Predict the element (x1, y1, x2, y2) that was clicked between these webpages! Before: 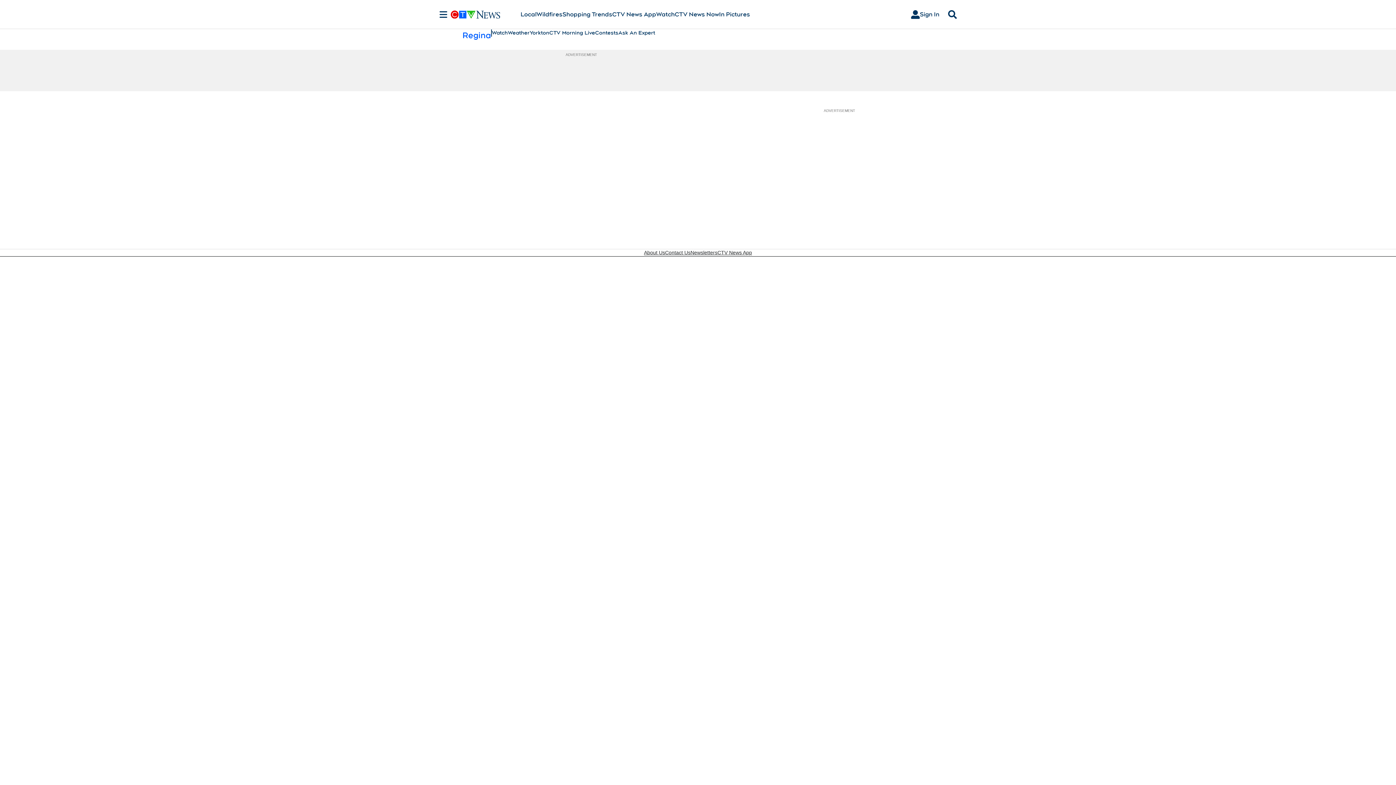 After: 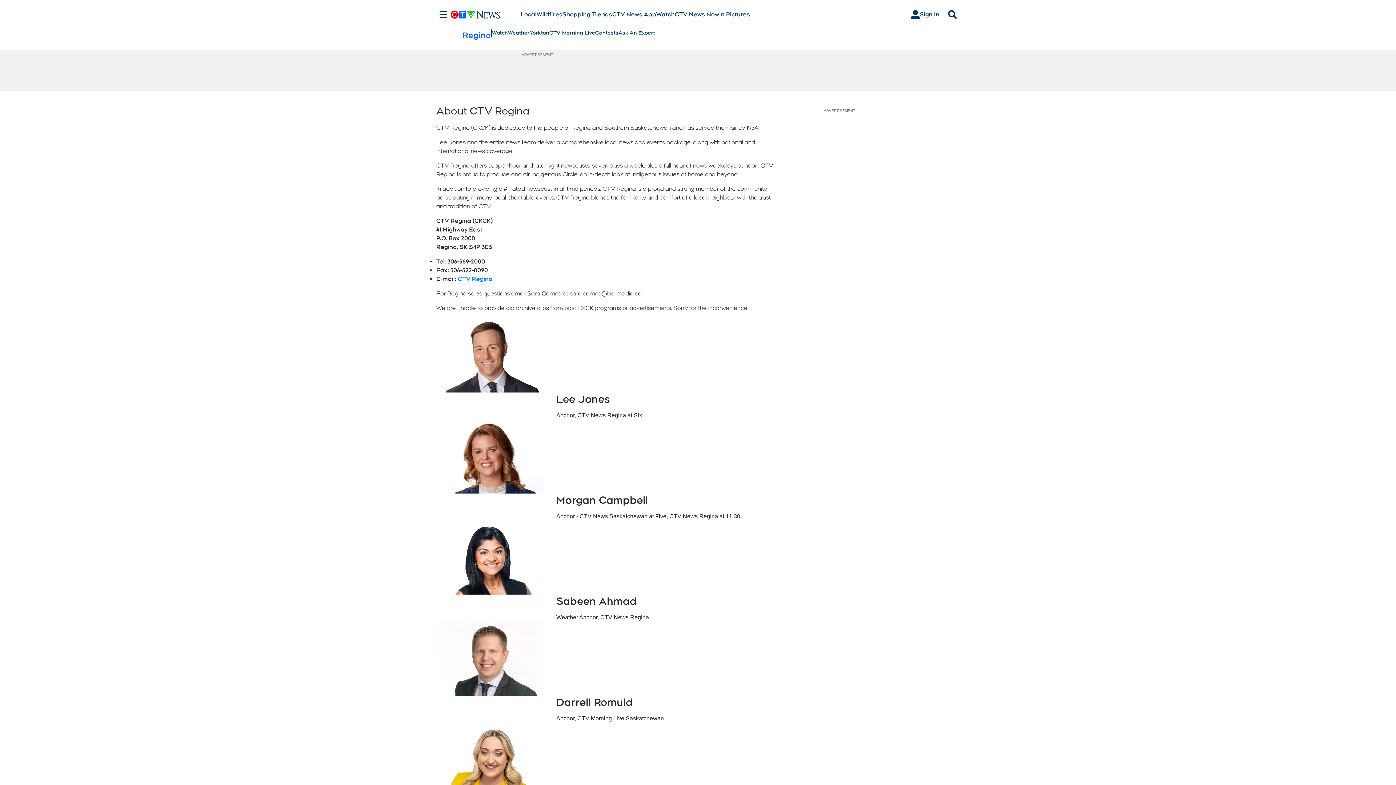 Action: bbox: (644, 249, 665, 256) label: About Us